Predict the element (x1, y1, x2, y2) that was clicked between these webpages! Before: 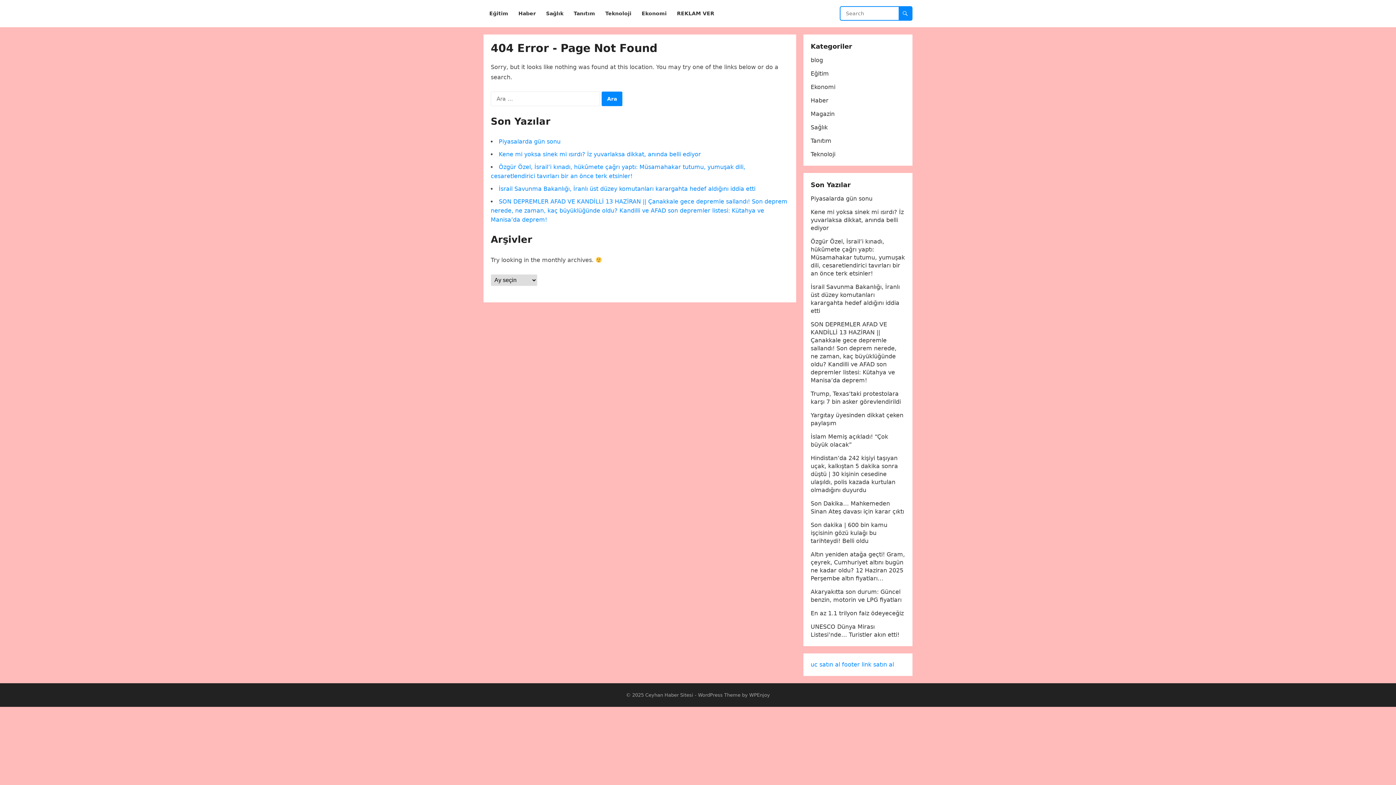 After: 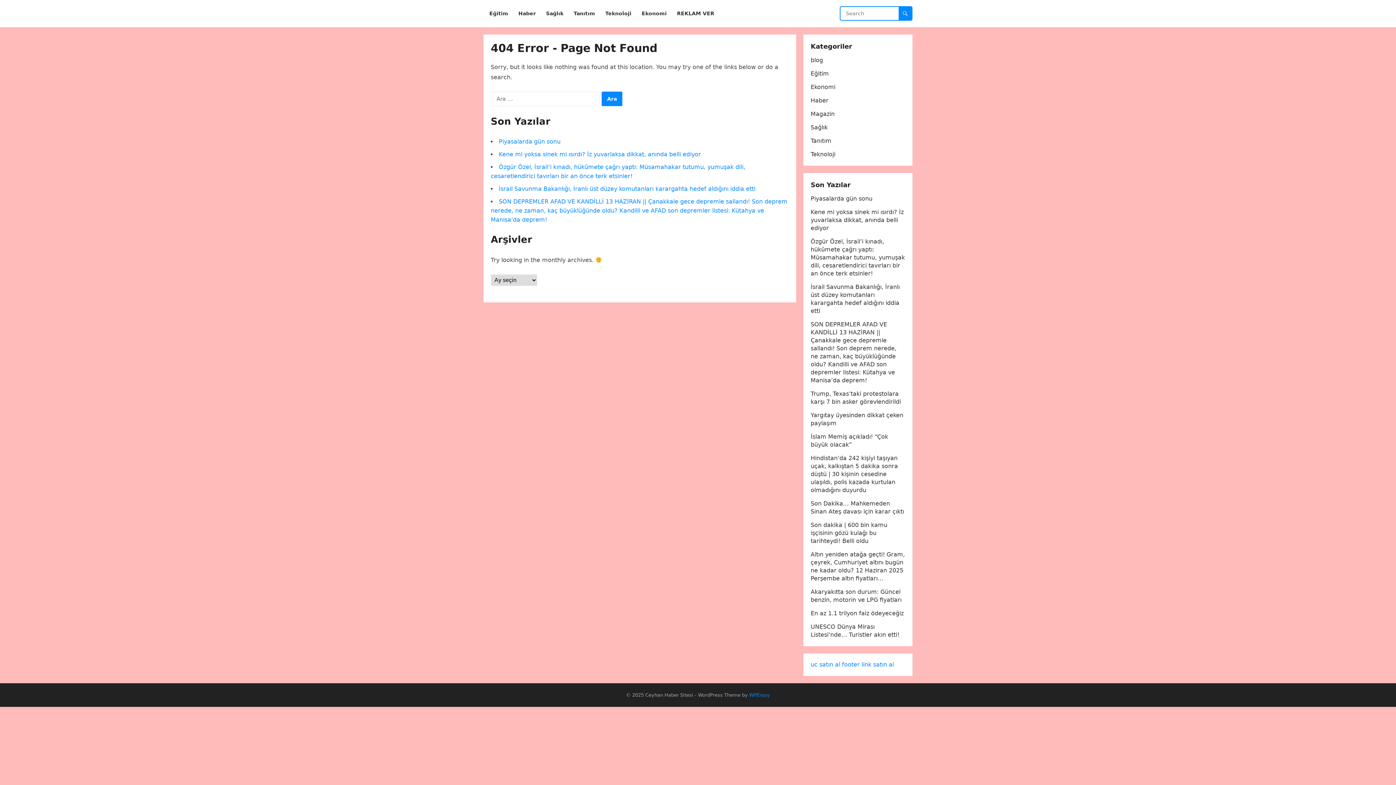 Action: bbox: (749, 692, 770, 698) label: WPEnjoy